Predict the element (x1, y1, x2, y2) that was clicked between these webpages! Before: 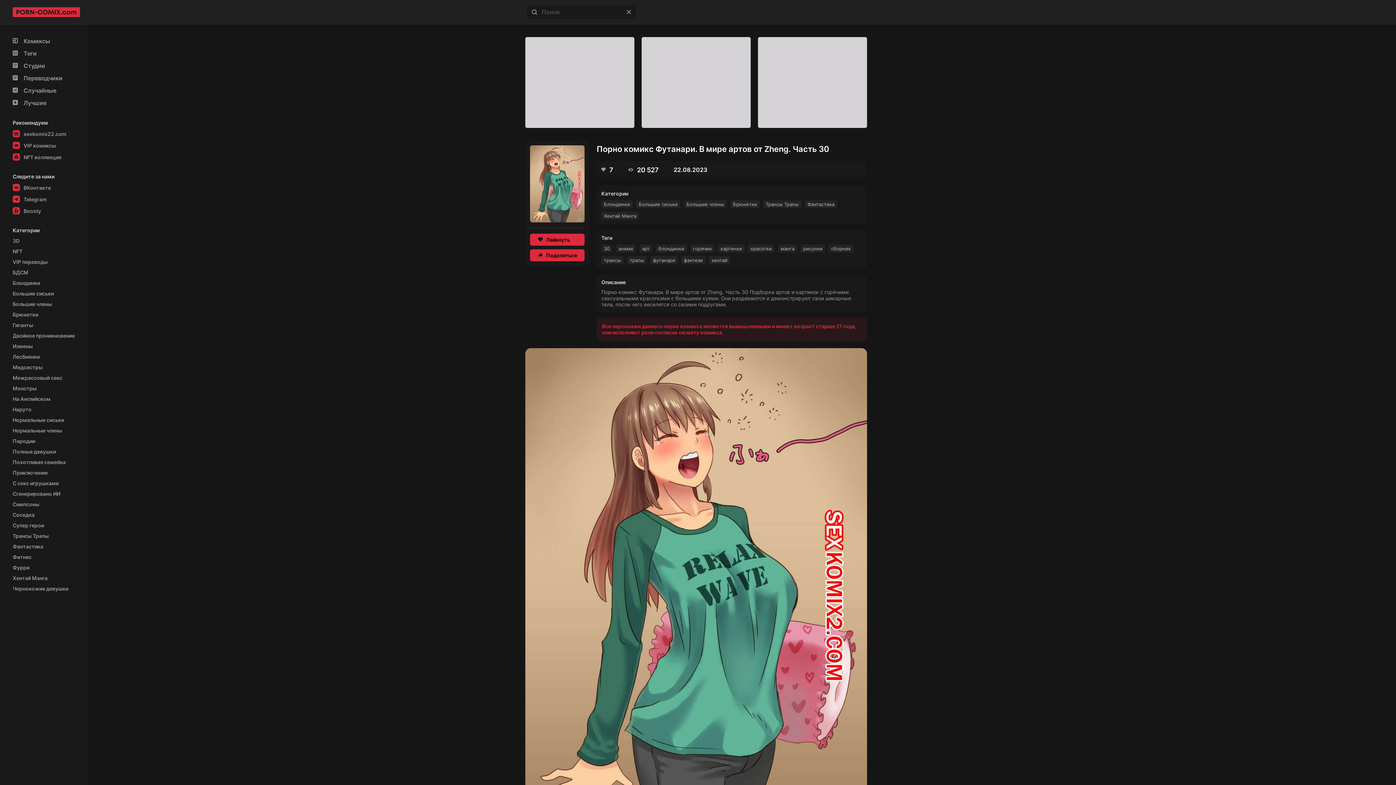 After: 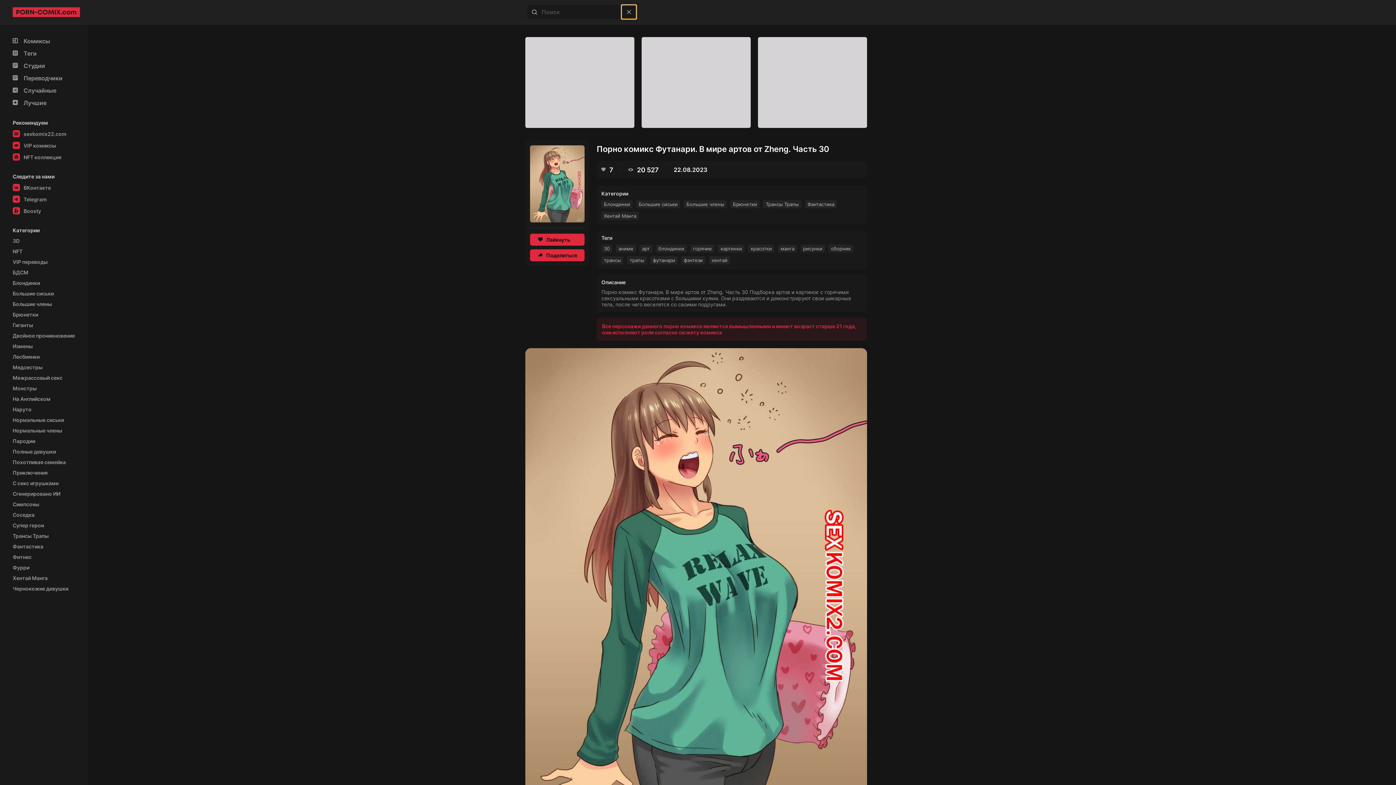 Action: bbox: (621, 5, 636, 18)